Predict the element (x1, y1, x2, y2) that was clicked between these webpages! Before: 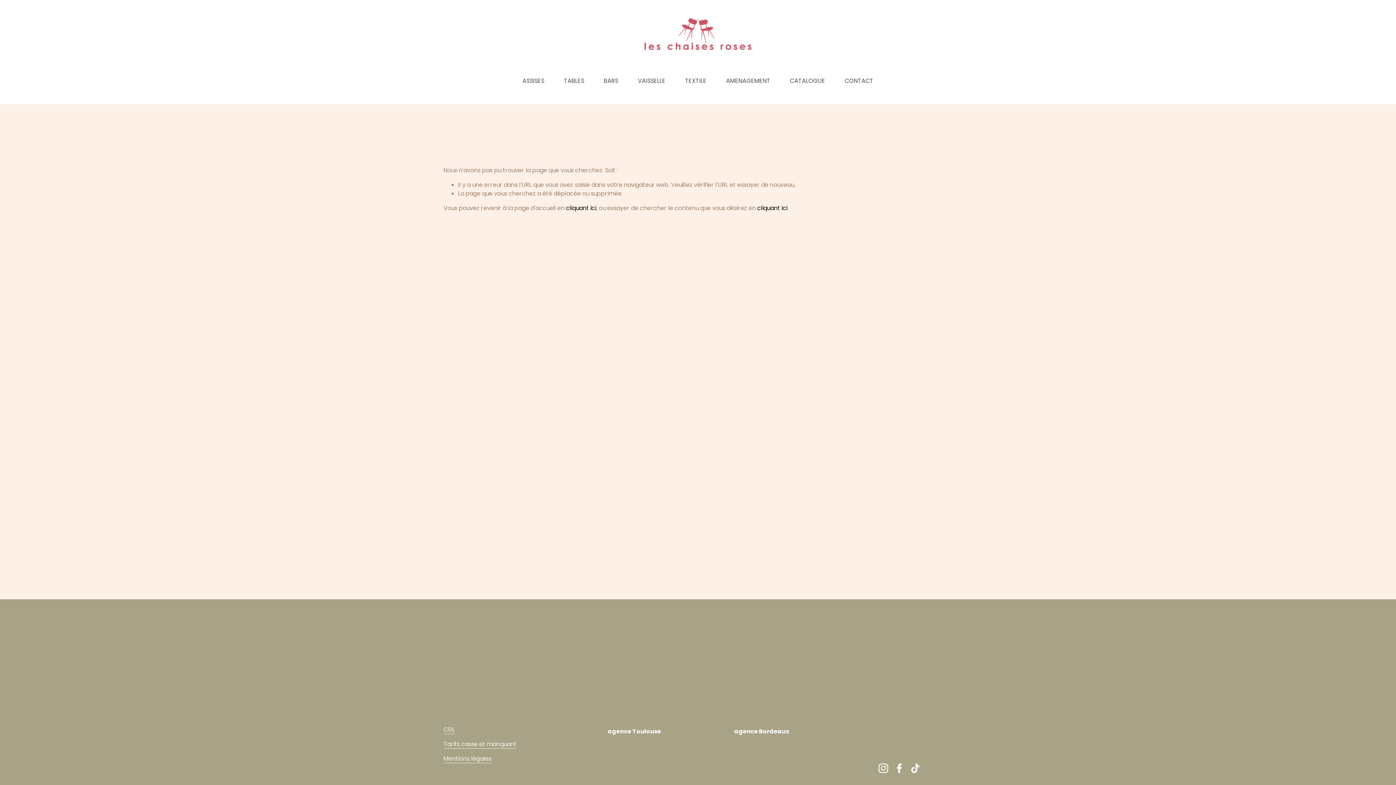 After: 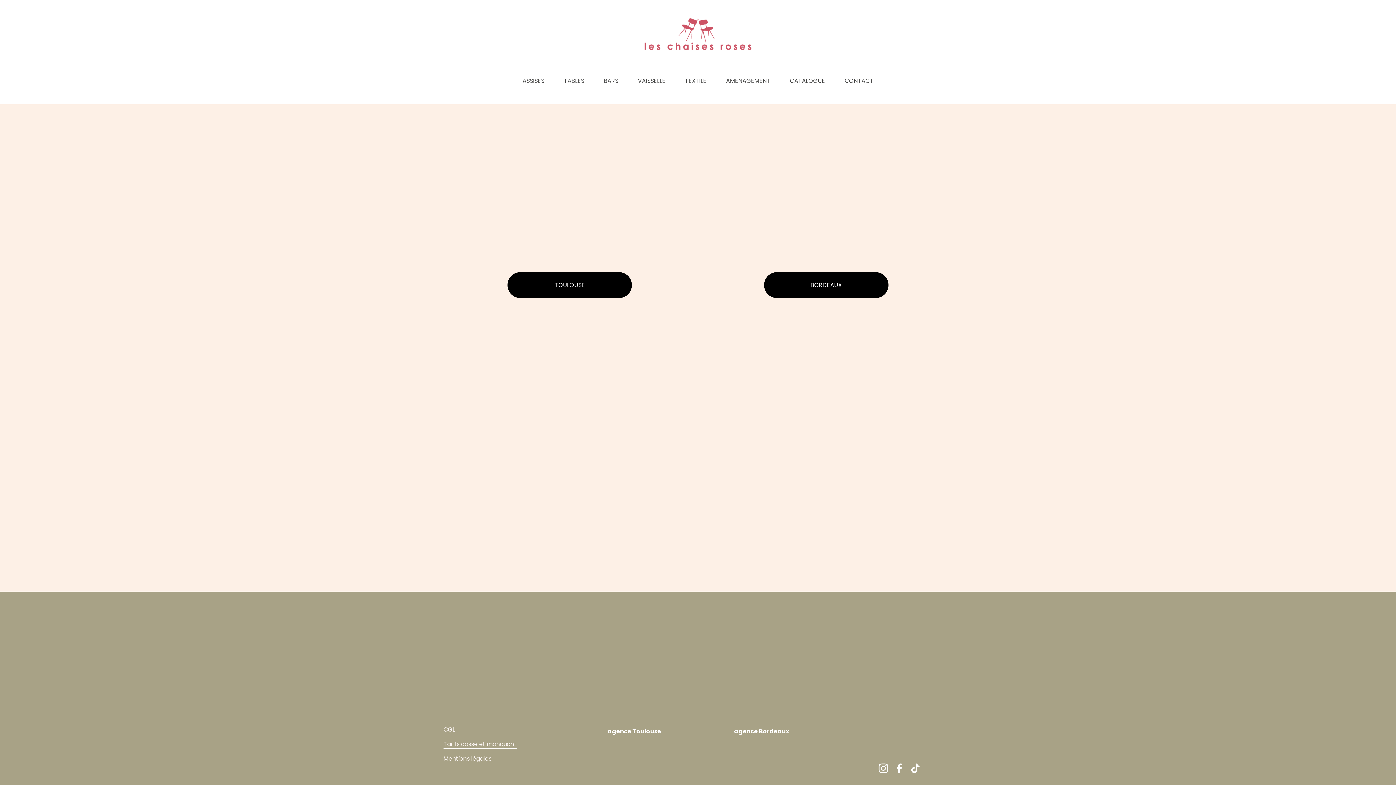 Action: label: CONTACT bbox: (844, 76, 873, 86)